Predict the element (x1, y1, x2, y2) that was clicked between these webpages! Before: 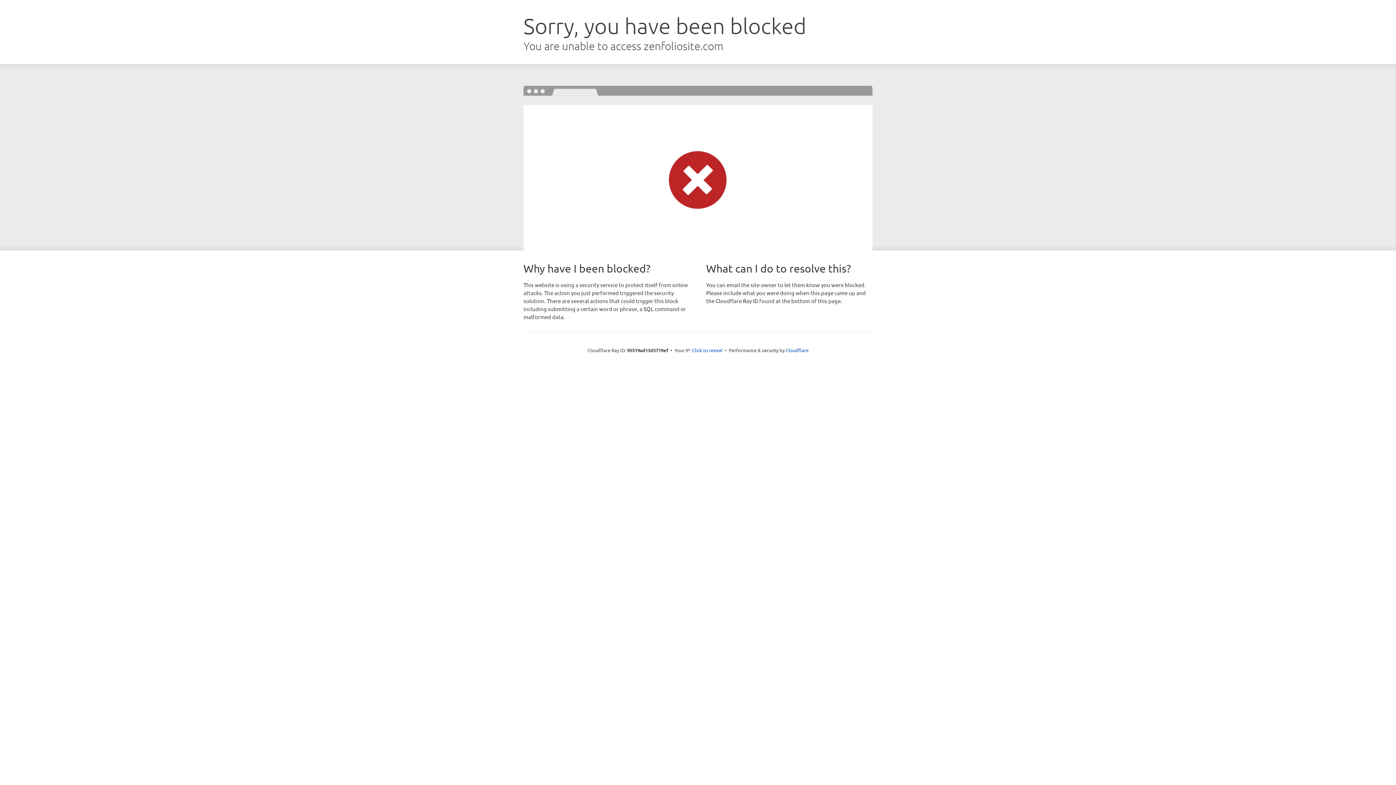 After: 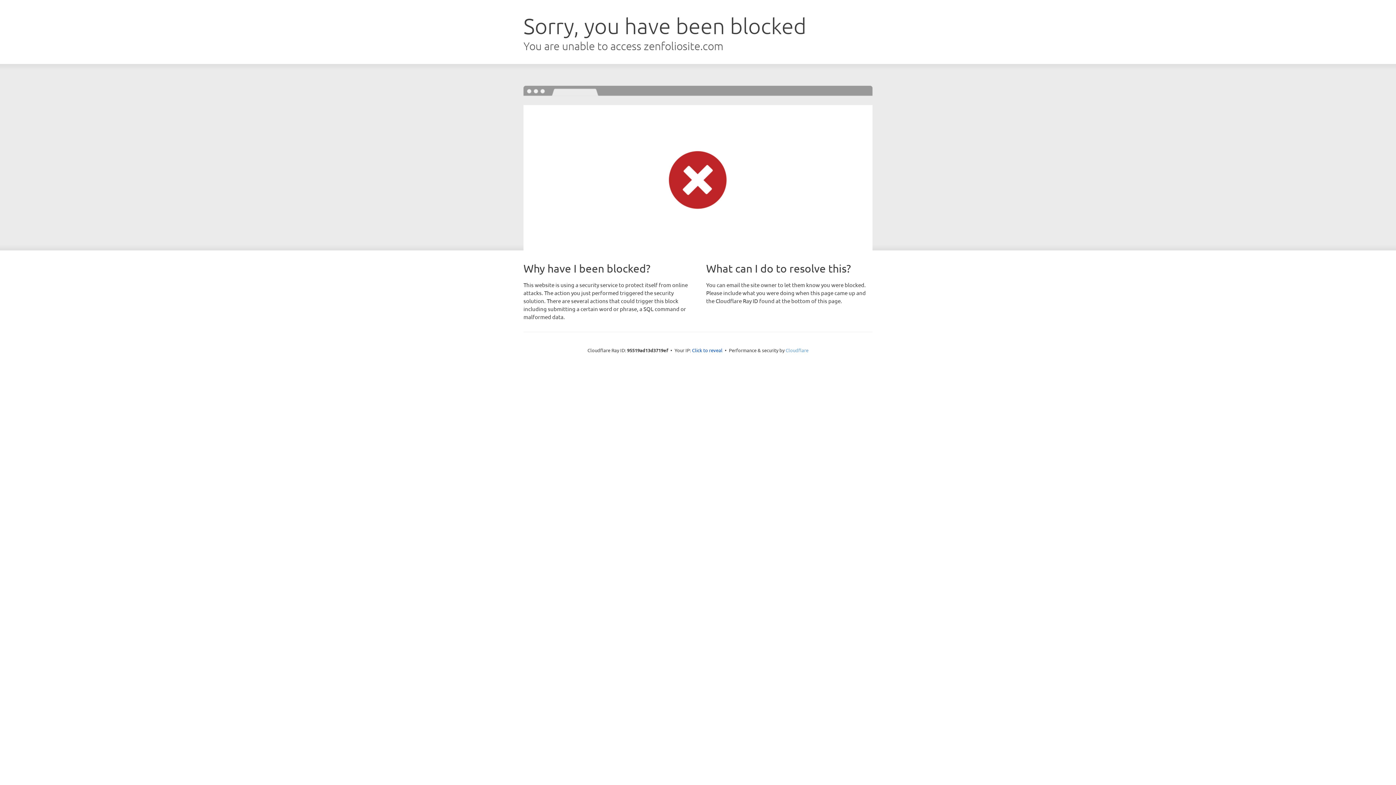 Action: bbox: (785, 347, 808, 353) label: Cloudflare